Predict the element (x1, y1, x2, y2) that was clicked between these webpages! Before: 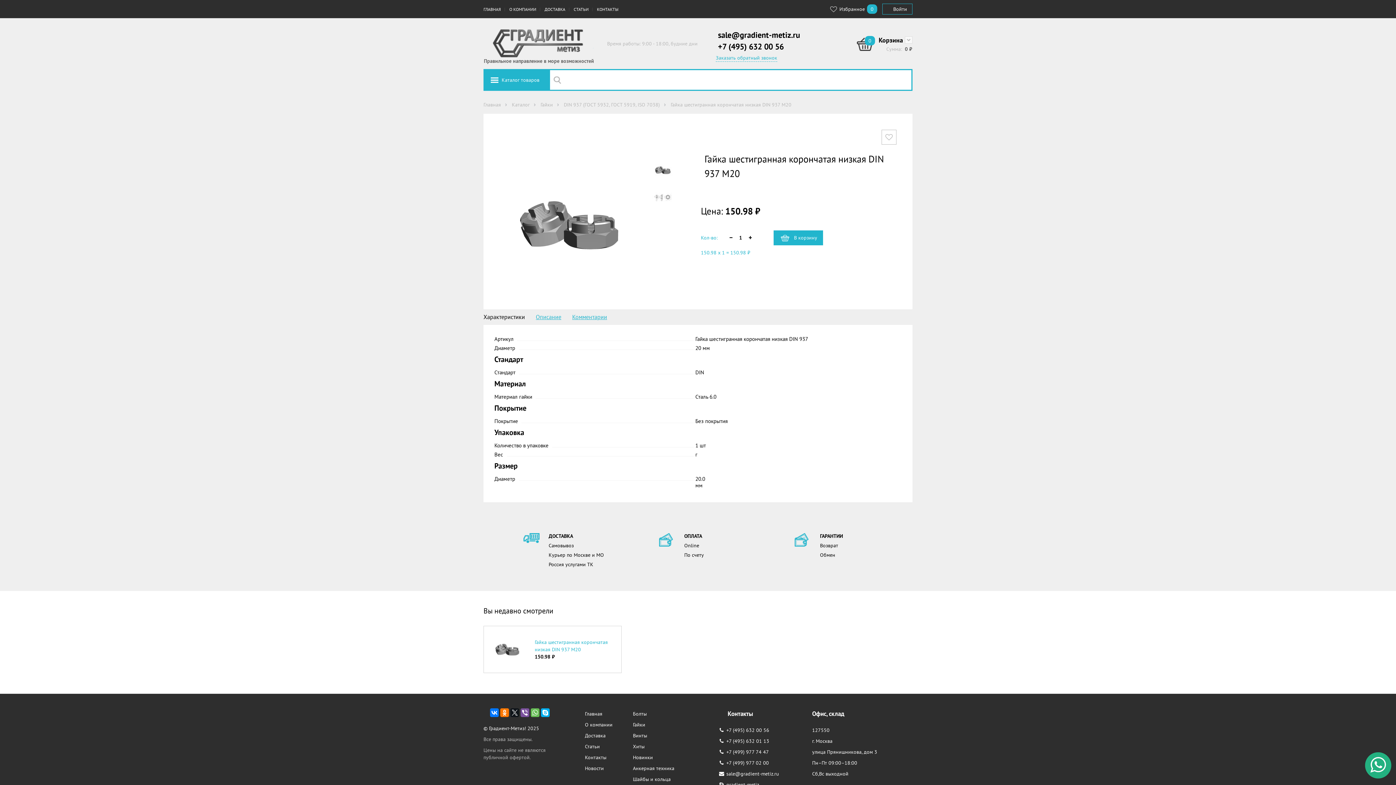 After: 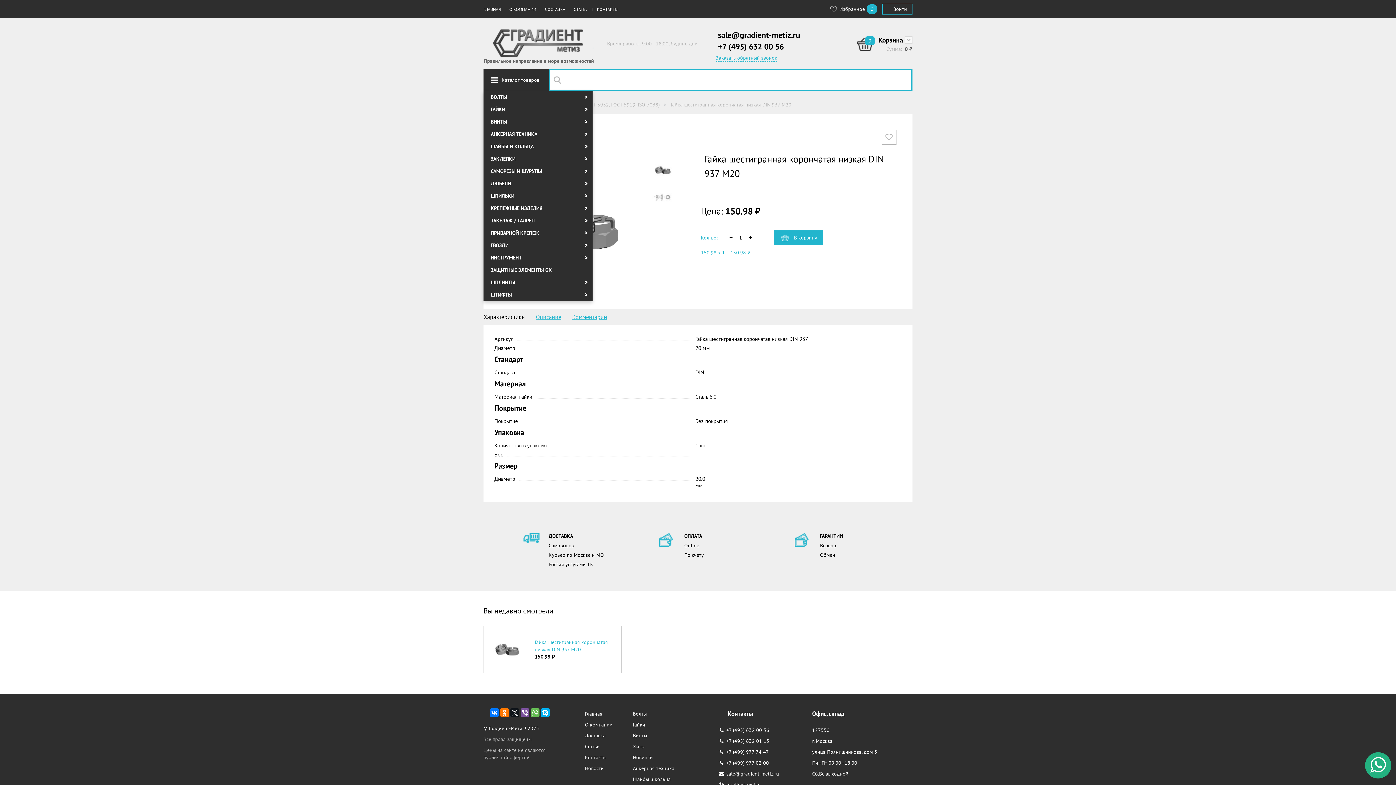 Action: label: Каталог товаров bbox: (483, 69, 549, 90)